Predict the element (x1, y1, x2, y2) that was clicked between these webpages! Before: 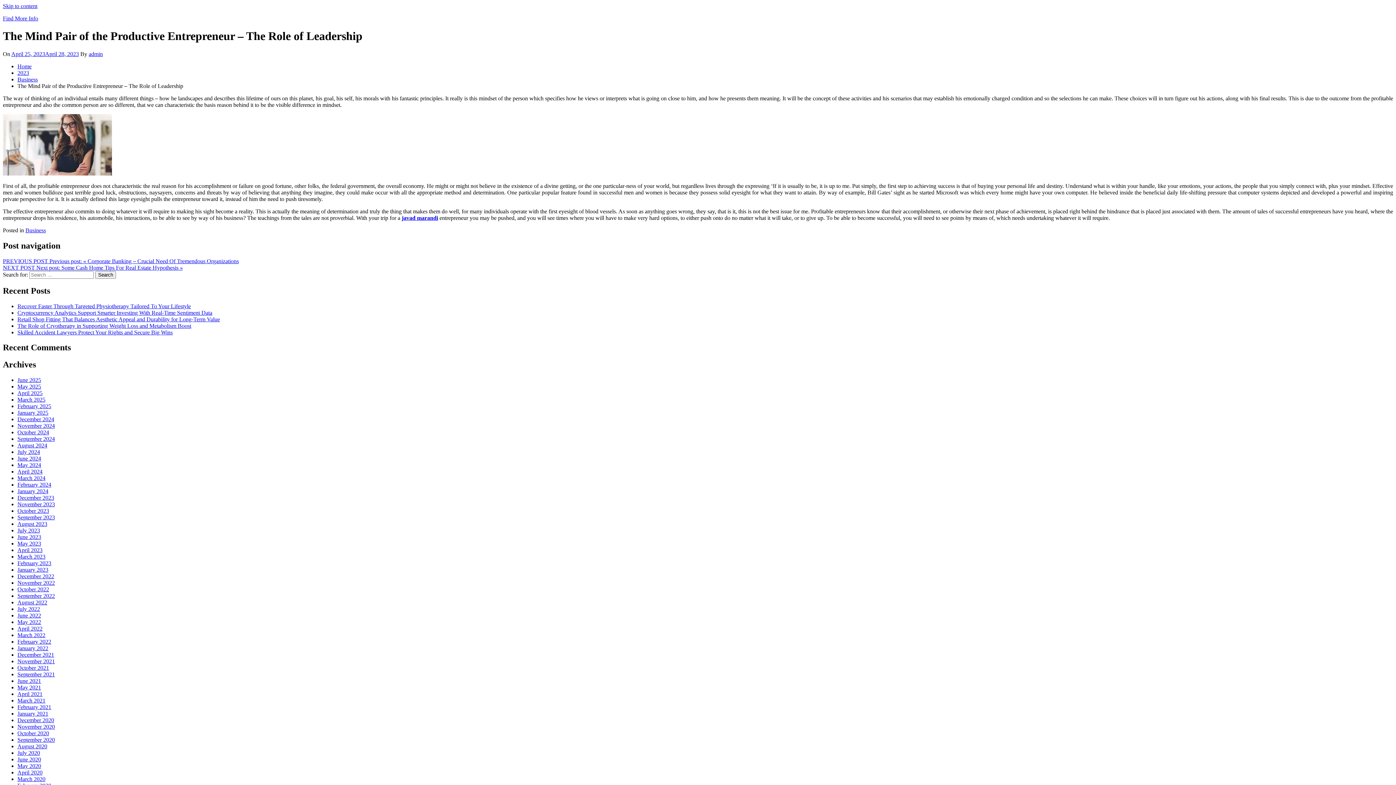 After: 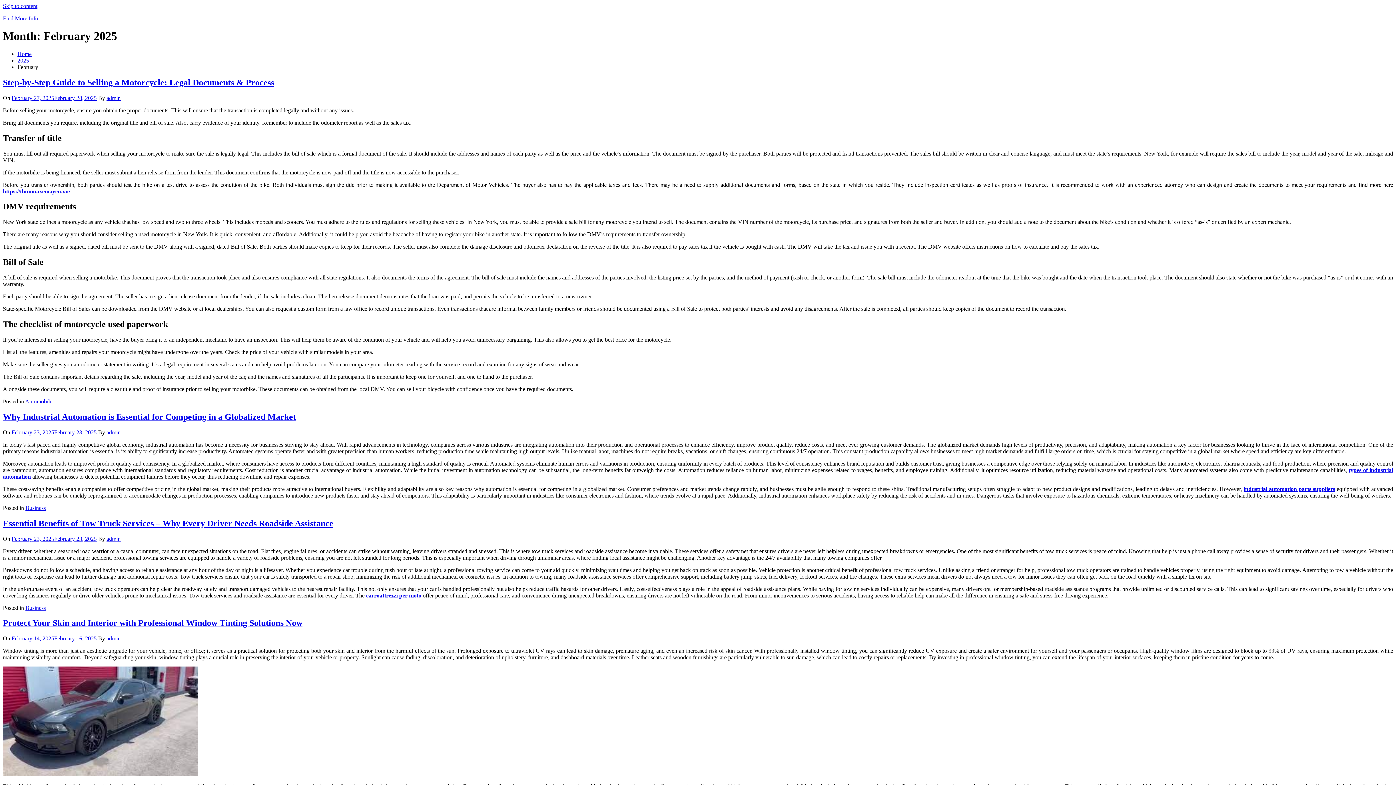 Action: label: February 2025 bbox: (17, 403, 51, 409)